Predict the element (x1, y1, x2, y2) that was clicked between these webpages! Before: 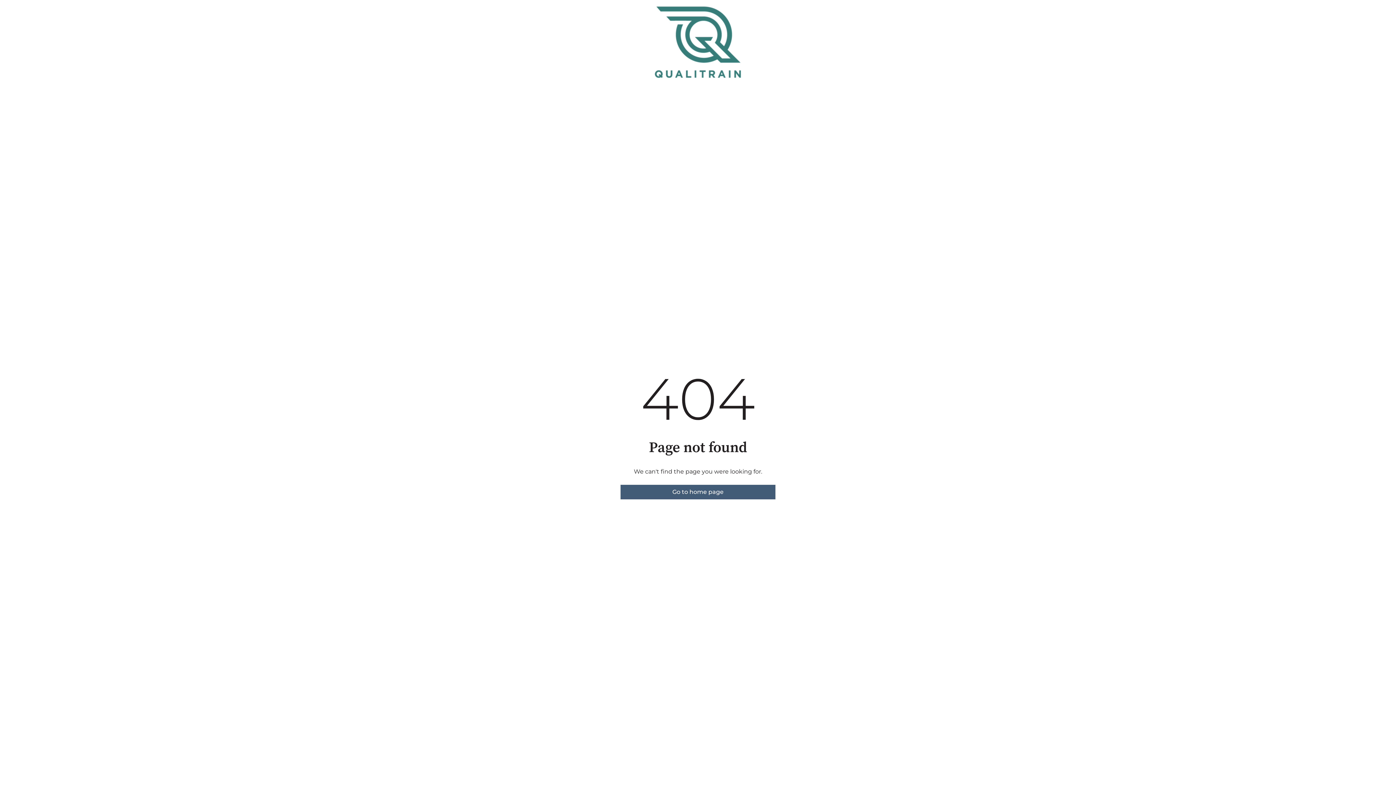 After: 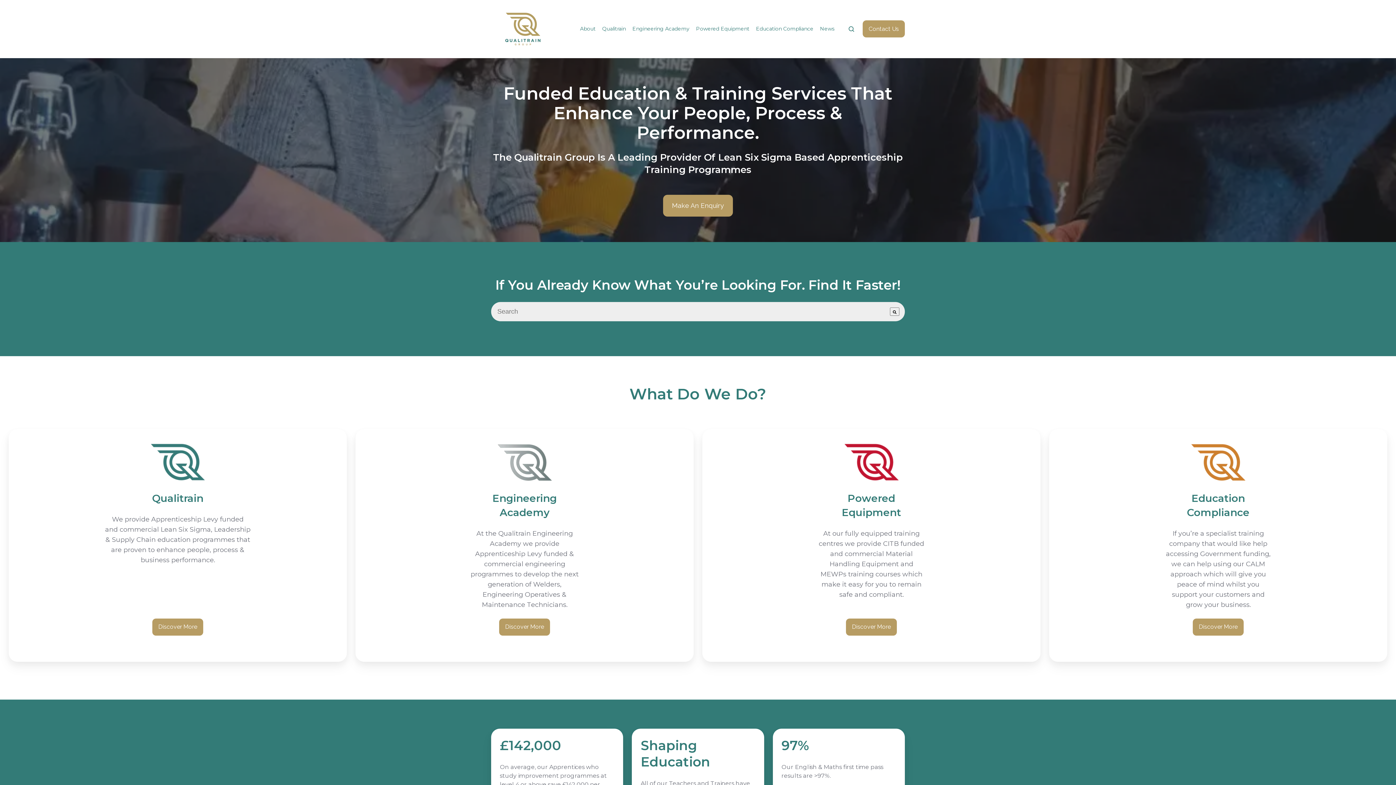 Action: bbox: (620, 485, 775, 499) label: Go to home page